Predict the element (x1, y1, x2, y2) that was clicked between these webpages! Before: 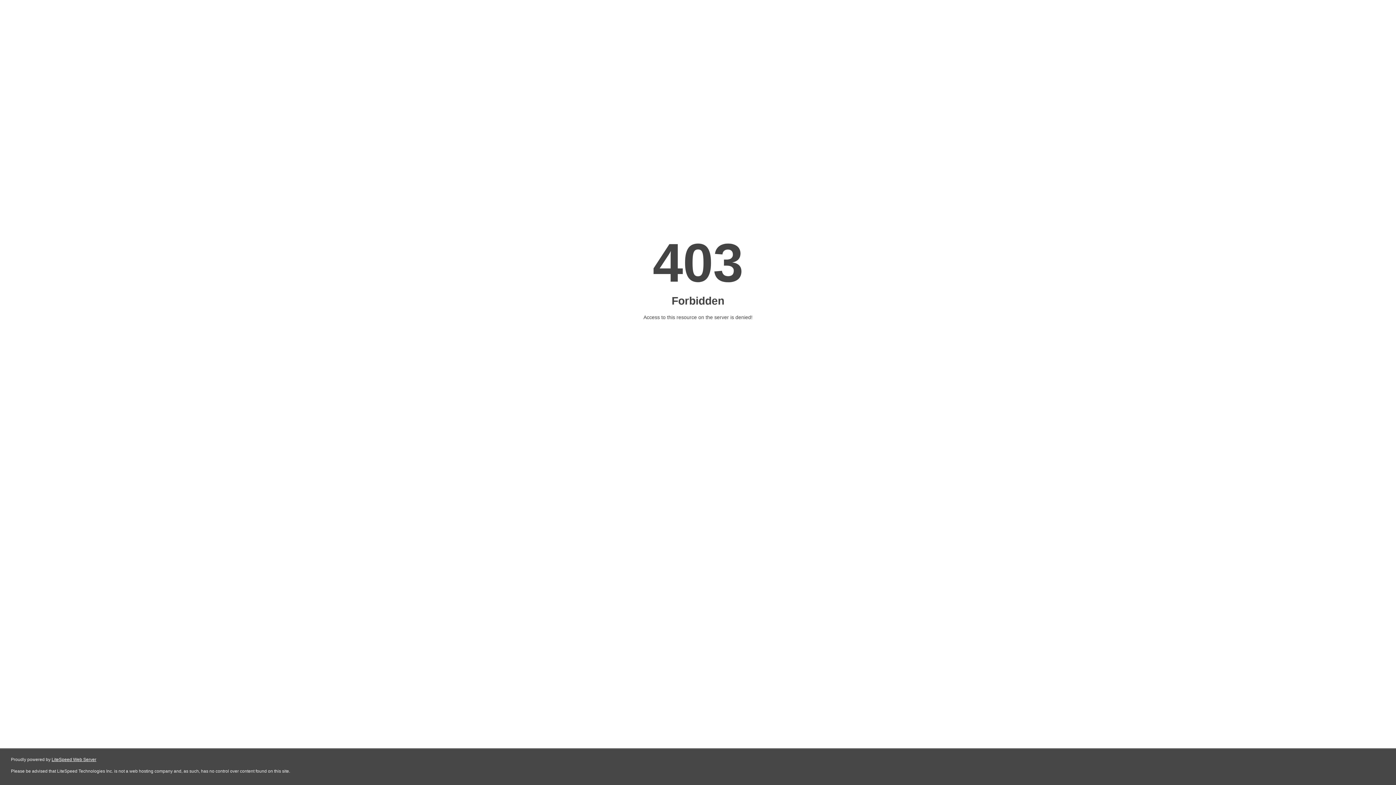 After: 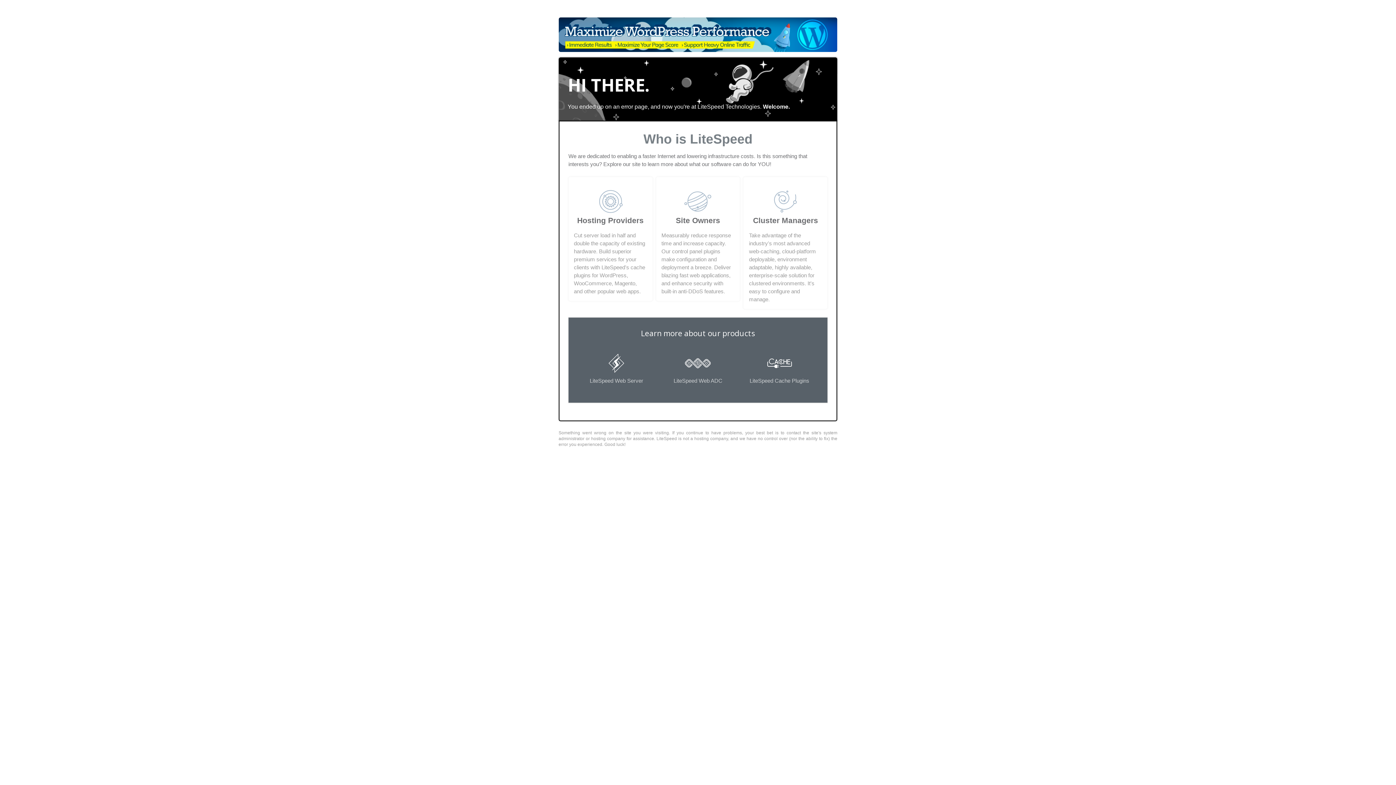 Action: bbox: (51, 757, 96, 762) label: LiteSpeed Web Server